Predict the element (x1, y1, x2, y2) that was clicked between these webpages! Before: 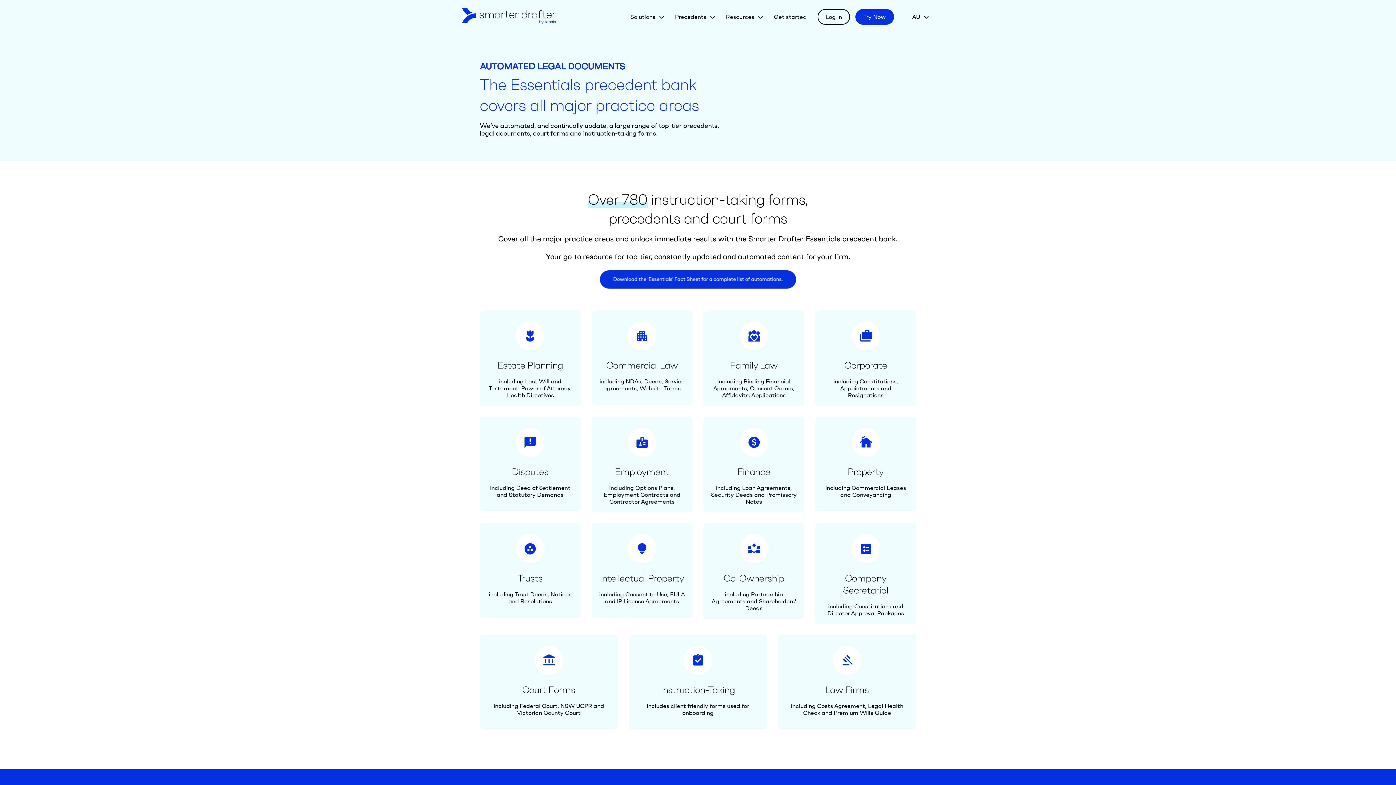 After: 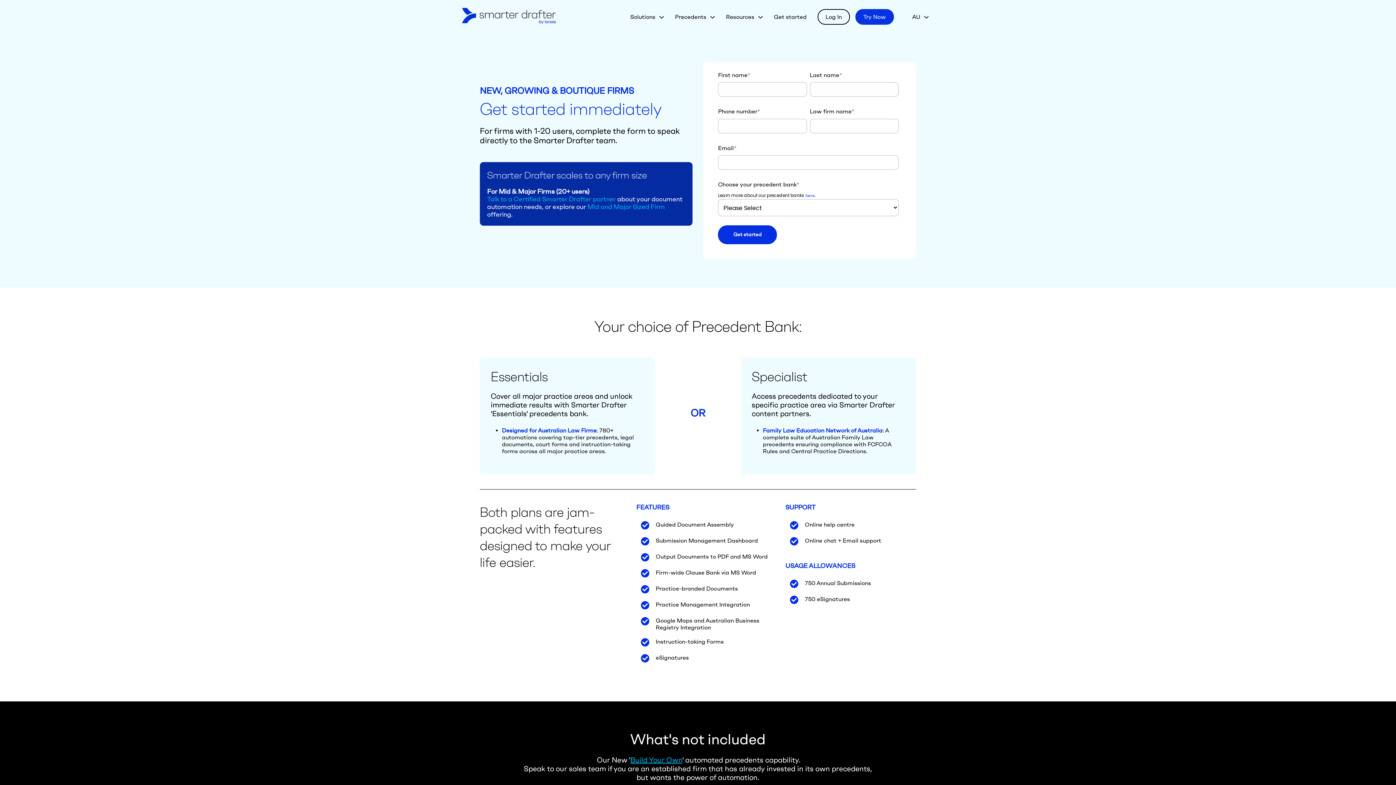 Action: bbox: (768, 9, 812, 23) label: Get started